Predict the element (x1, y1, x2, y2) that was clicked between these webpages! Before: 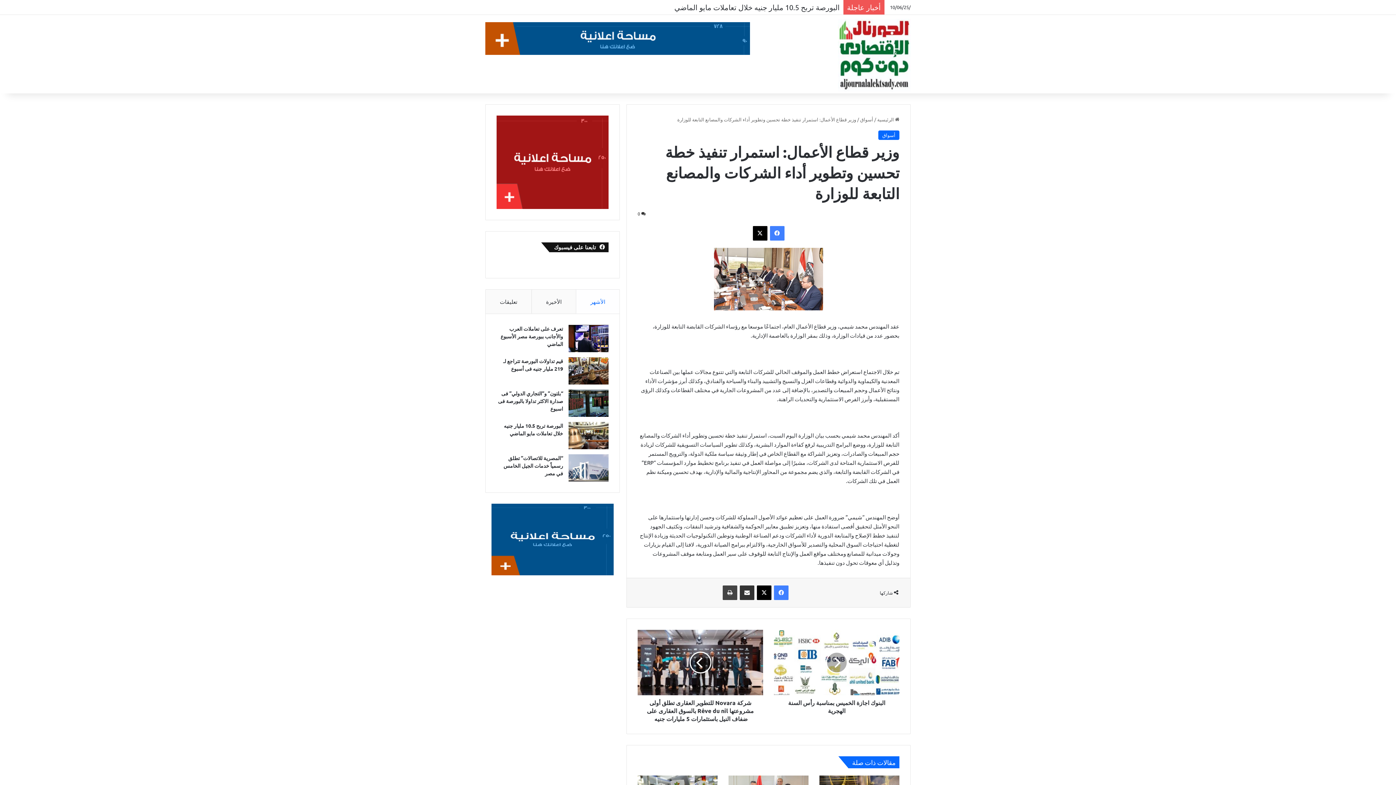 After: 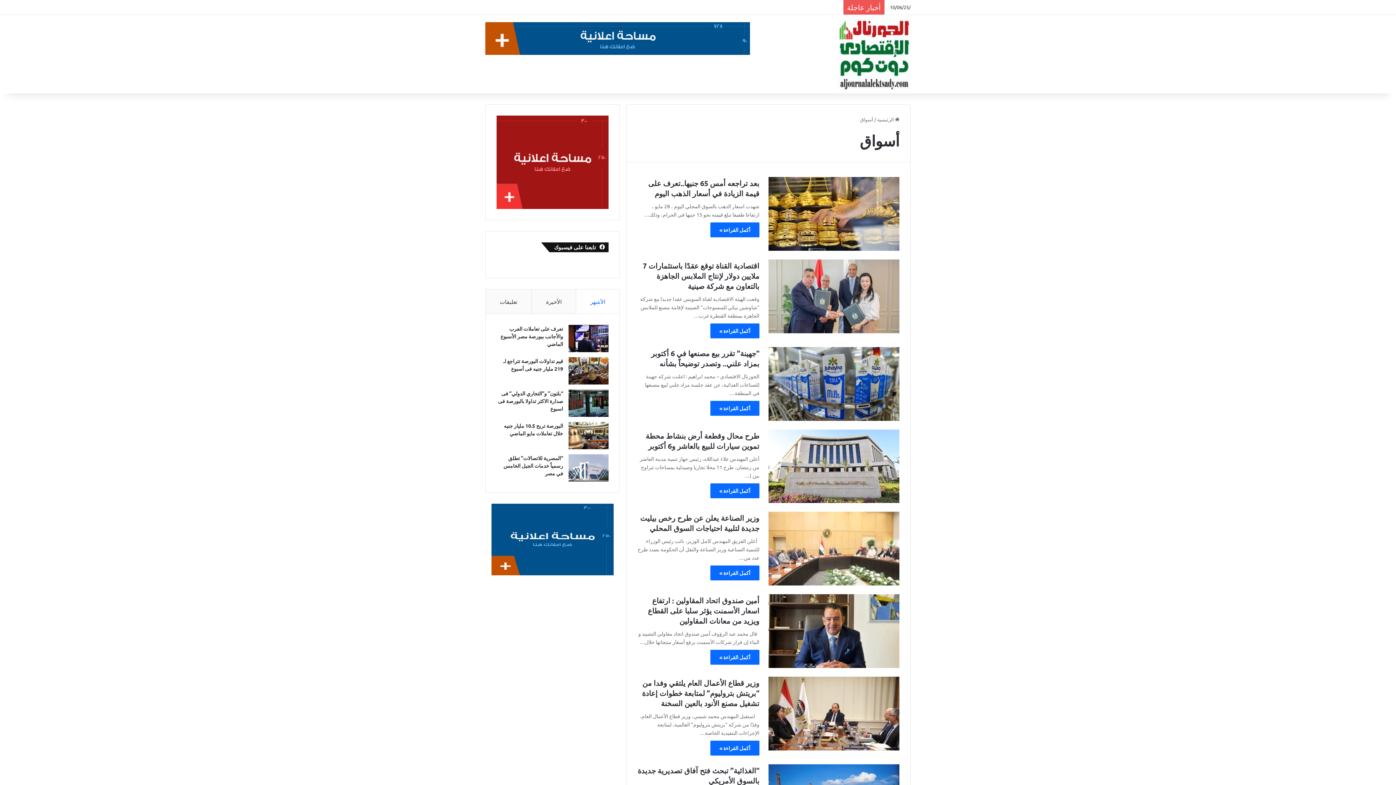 Action: bbox: (860, 116, 873, 122) label: أسواق